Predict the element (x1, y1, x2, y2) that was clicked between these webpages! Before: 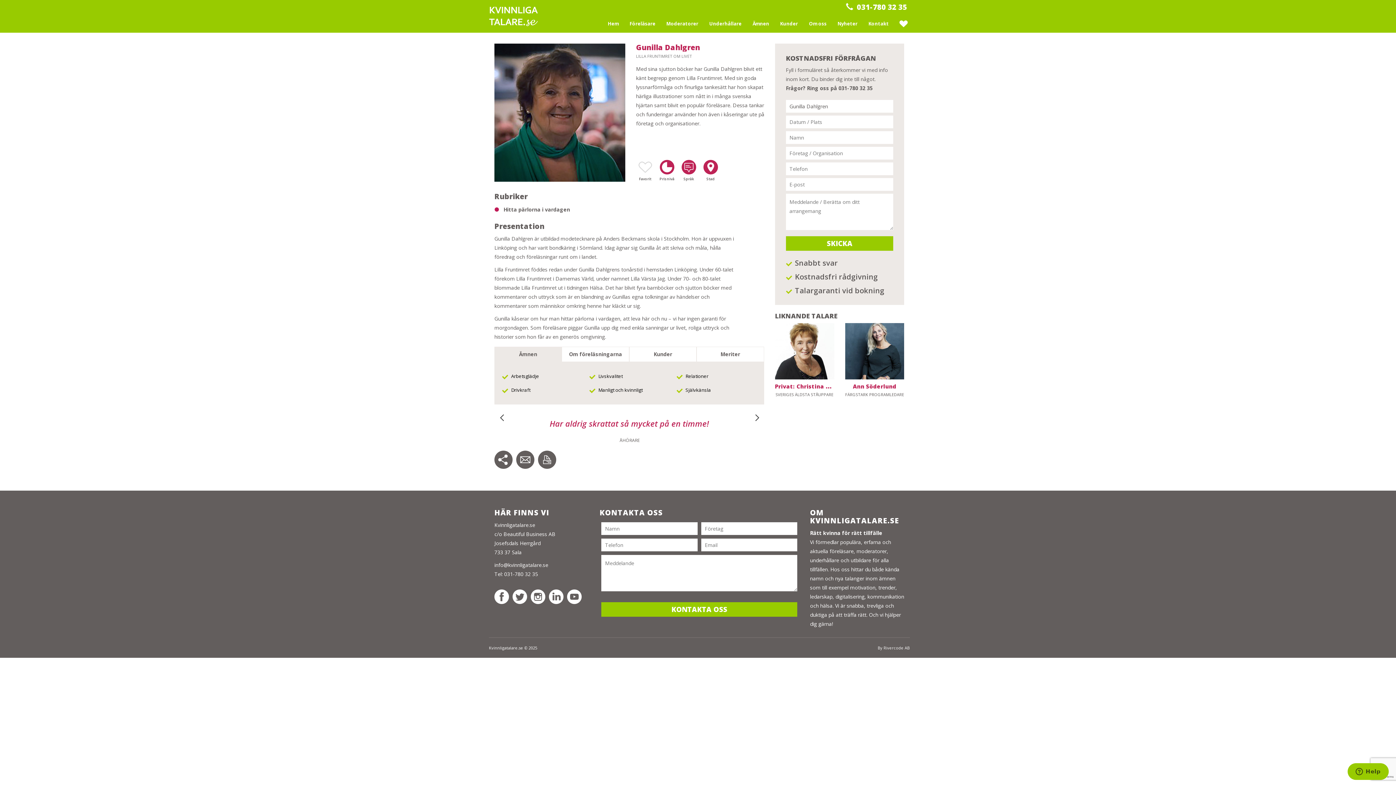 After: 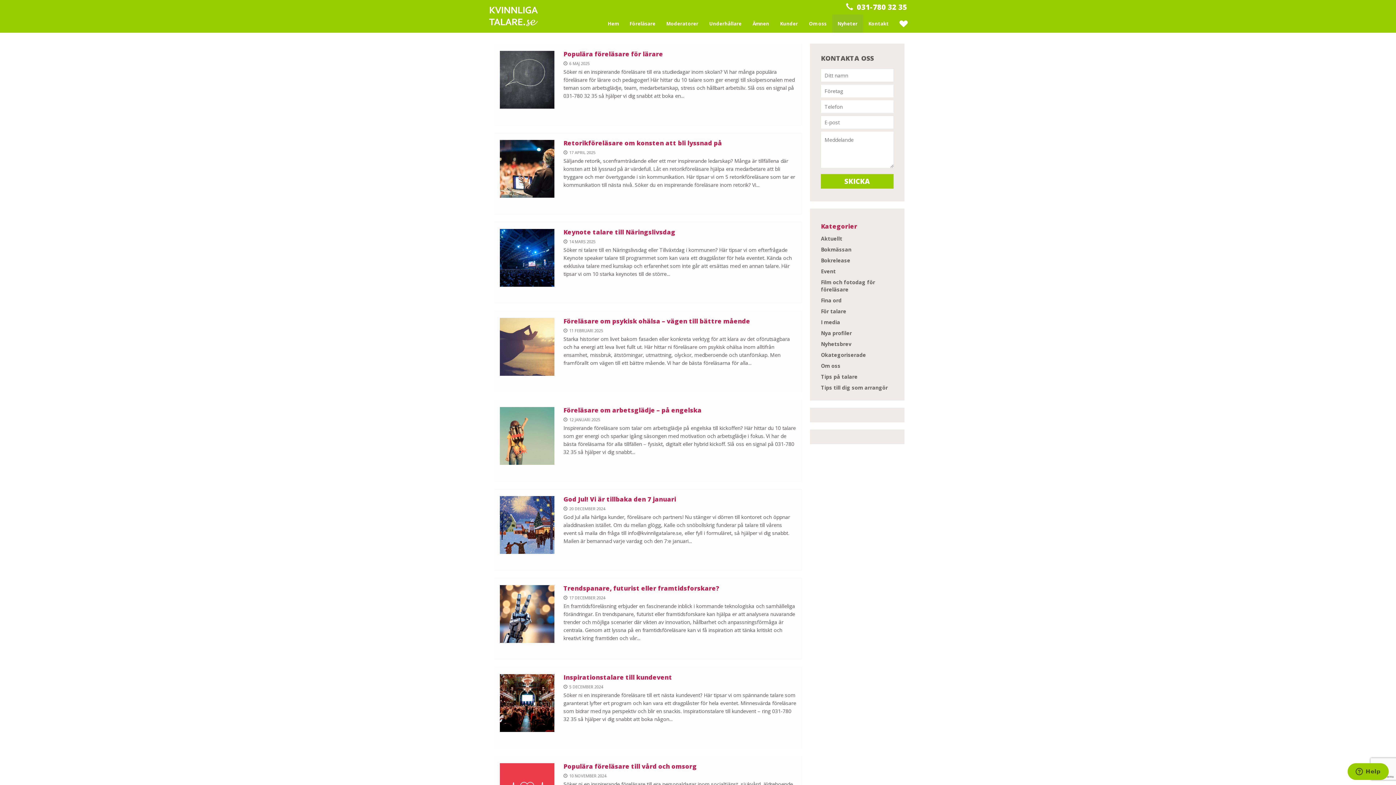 Action: label: Nyheter bbox: (832, 14, 863, 32)